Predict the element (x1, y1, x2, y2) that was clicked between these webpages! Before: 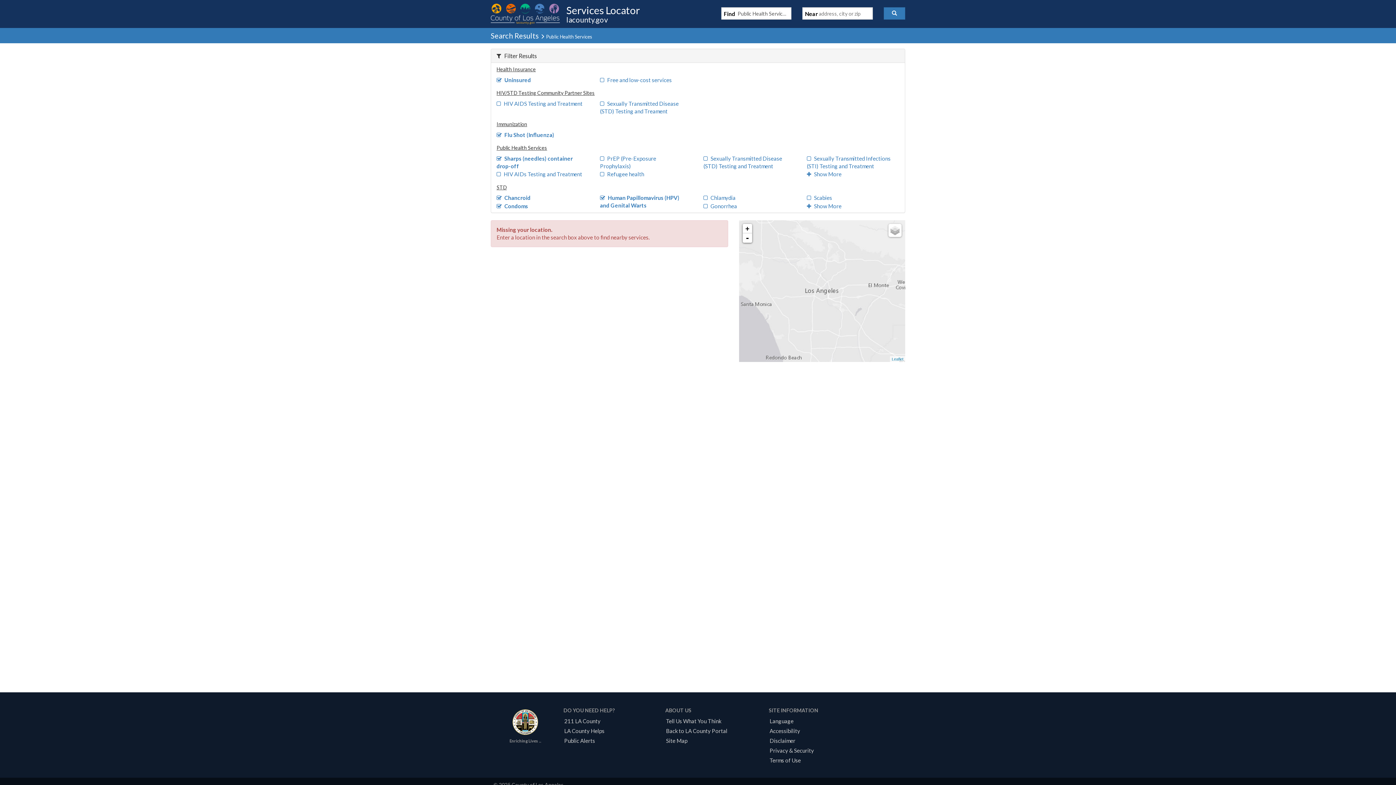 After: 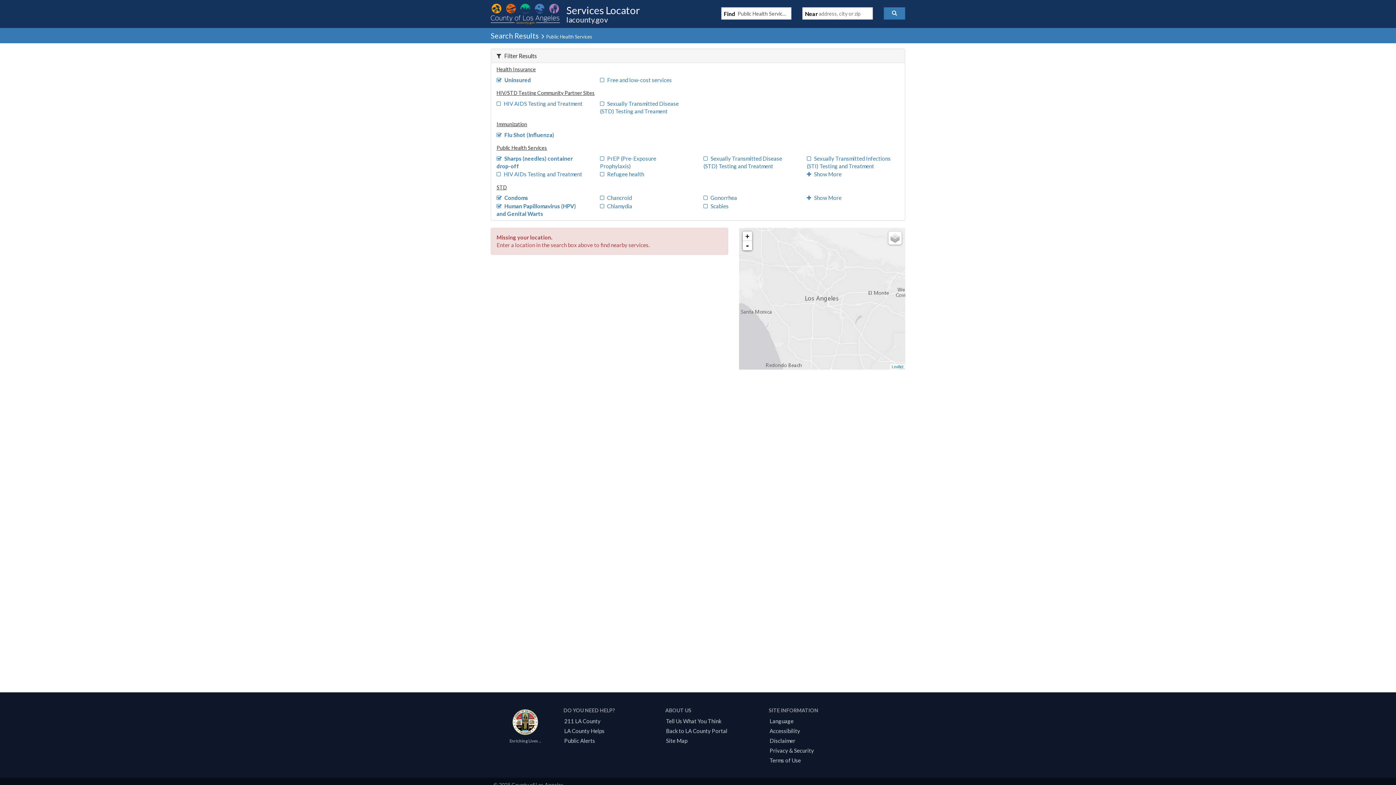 Action: bbox: (496, 194, 530, 201) label: Chancroid